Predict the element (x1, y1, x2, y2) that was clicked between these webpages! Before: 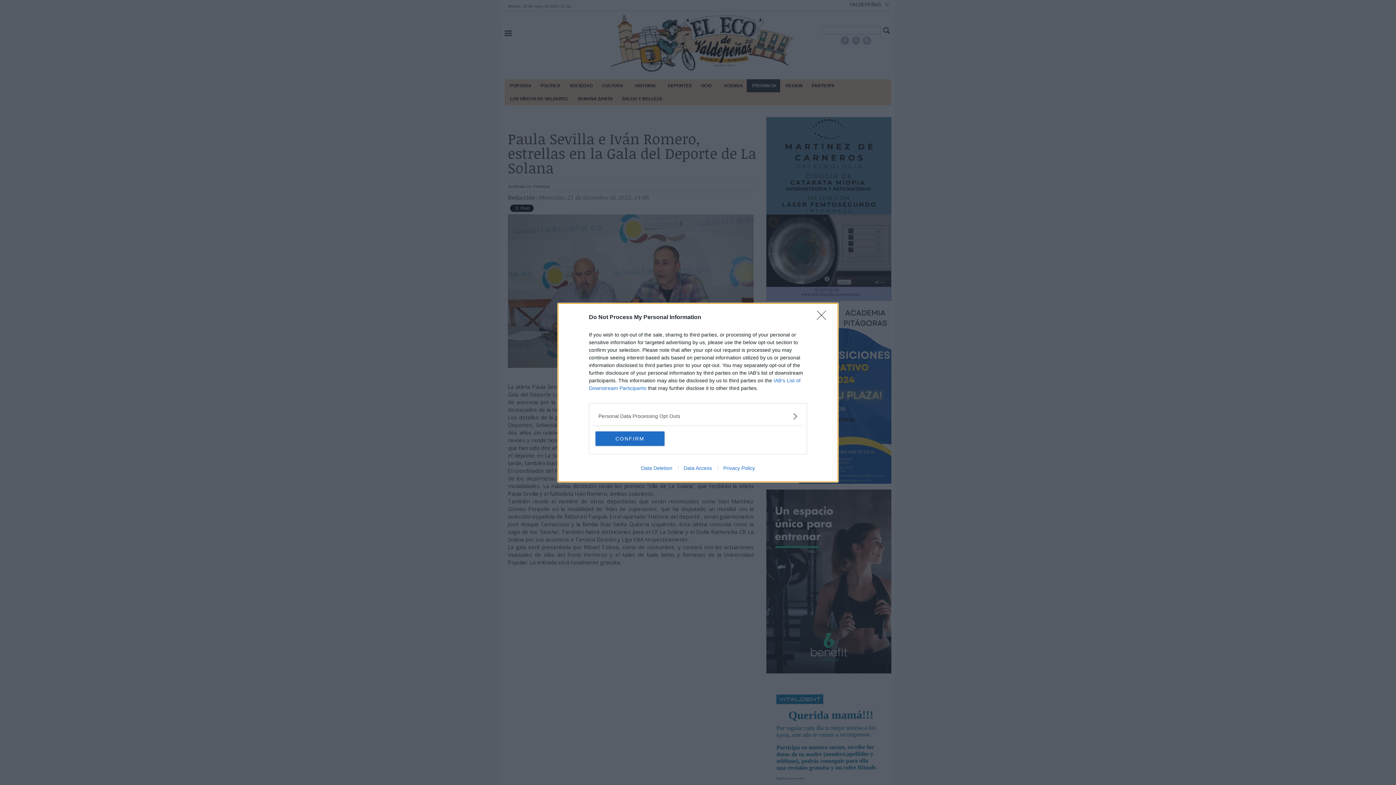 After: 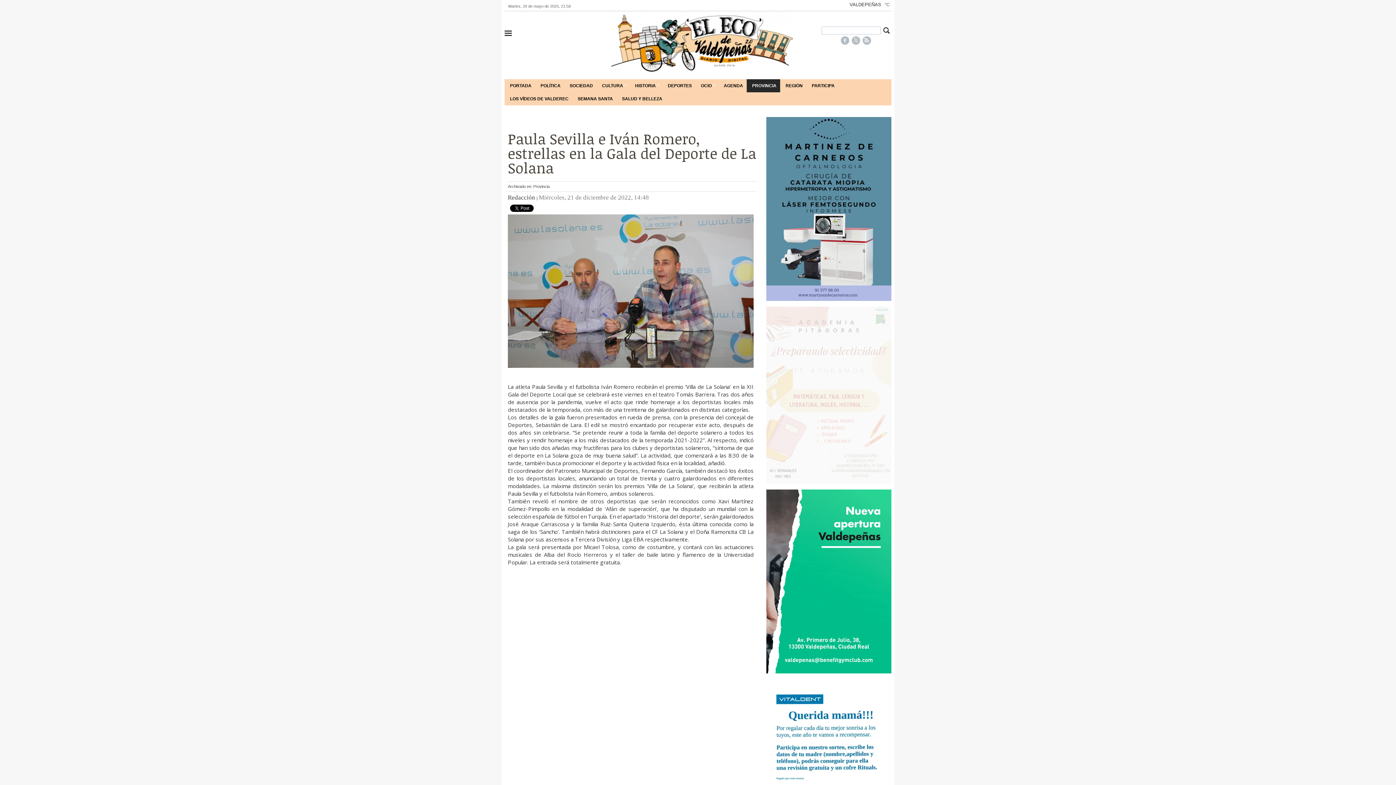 Action: bbox: (817, 310, 830, 324) label: Close